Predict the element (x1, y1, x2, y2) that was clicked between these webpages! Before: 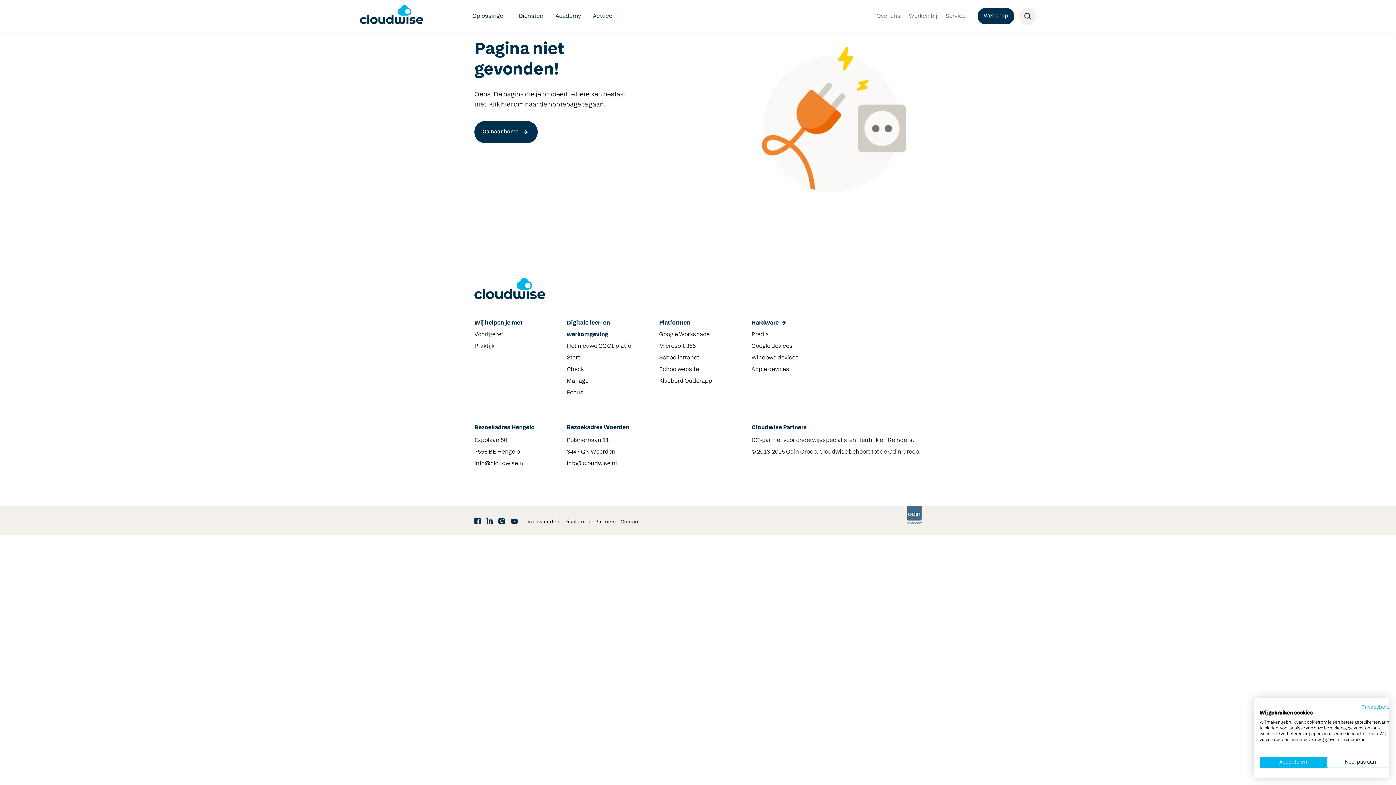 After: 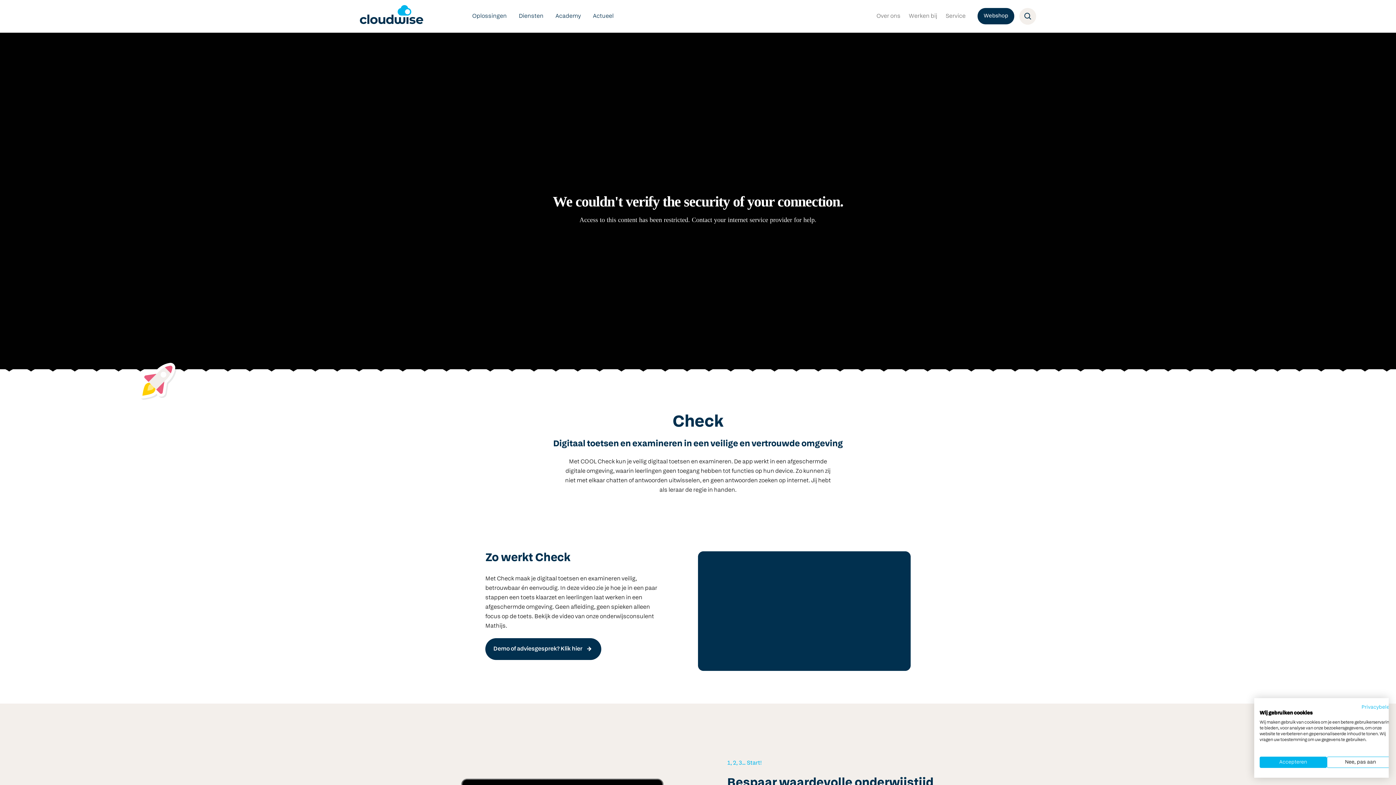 Action: label: Check bbox: (566, 367, 584, 372)